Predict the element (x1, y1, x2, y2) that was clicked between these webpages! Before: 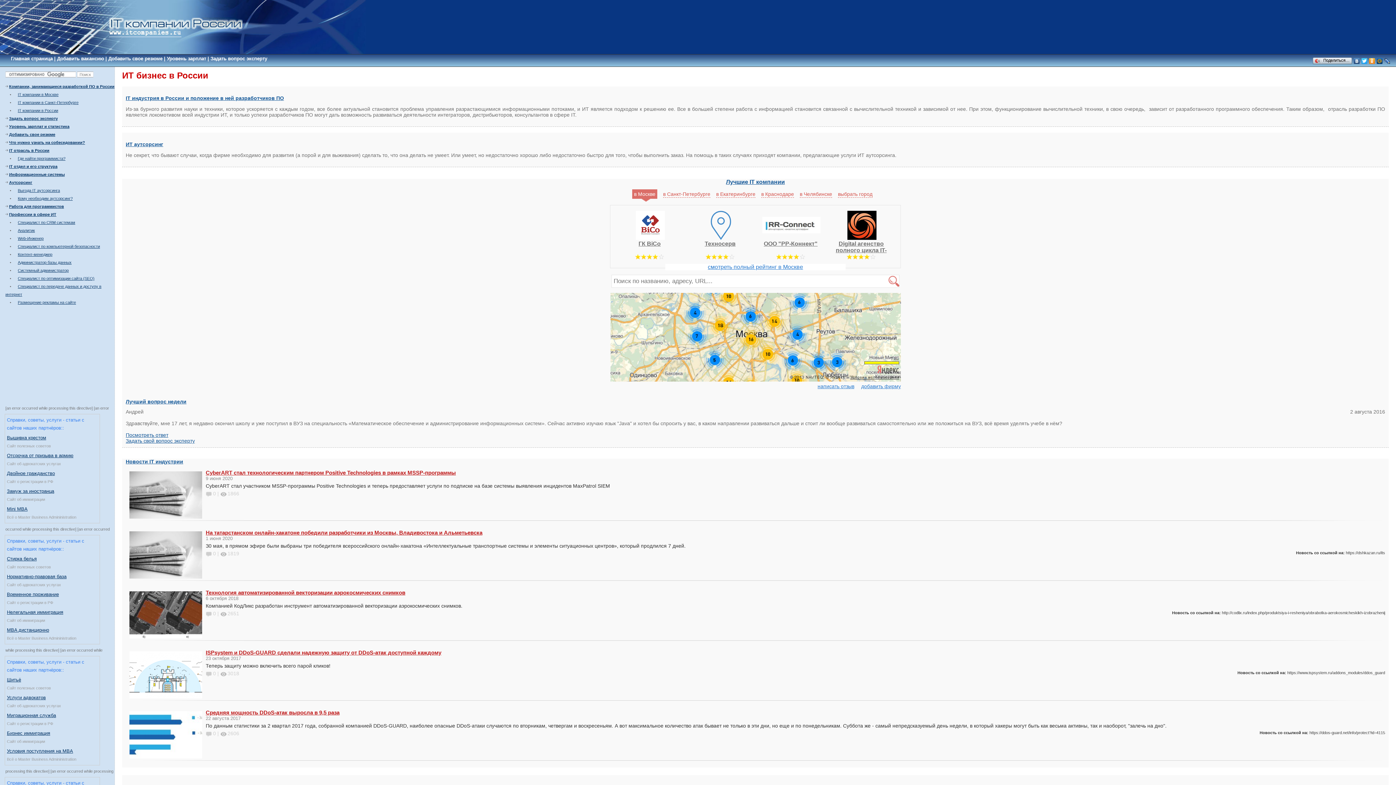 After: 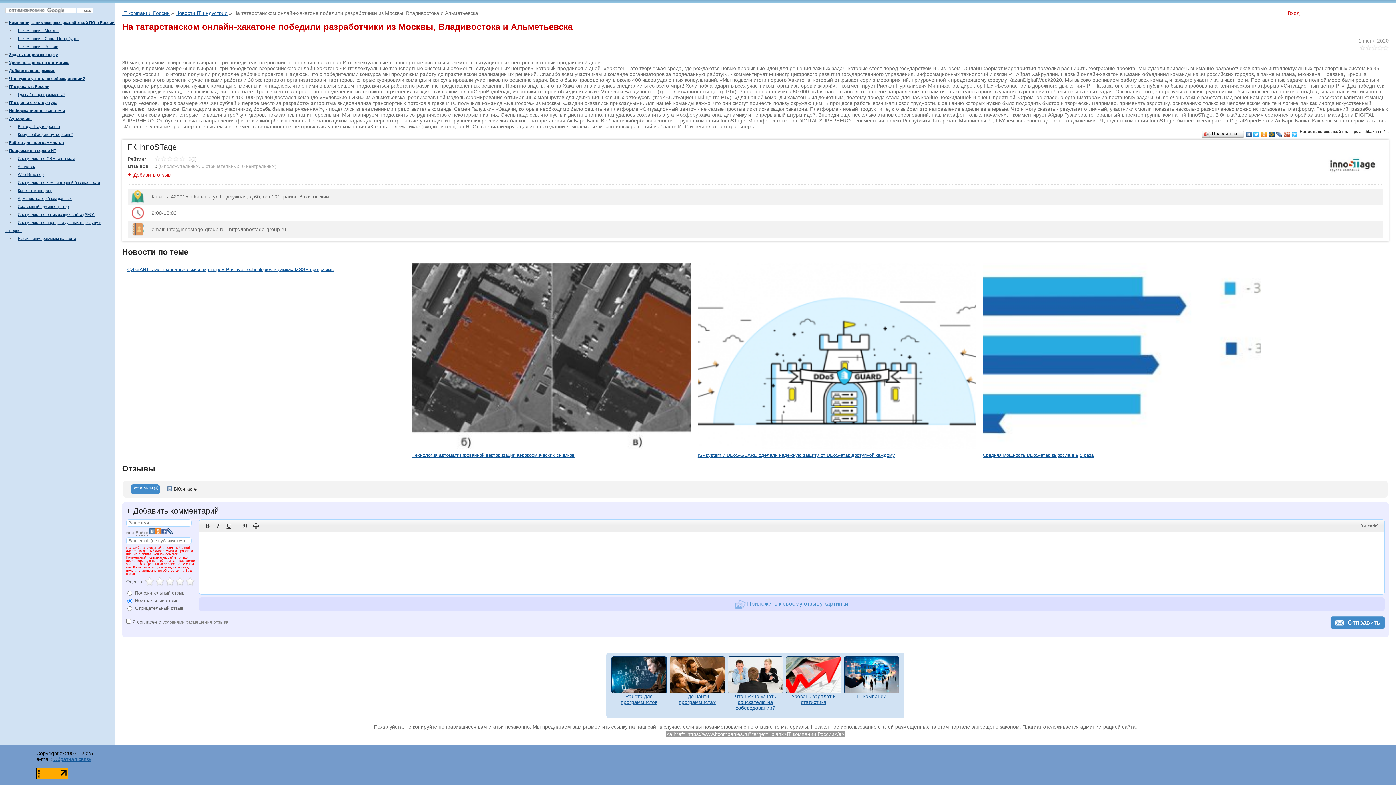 Action: label: 0 |1819 bbox: (205, 550, 239, 556)